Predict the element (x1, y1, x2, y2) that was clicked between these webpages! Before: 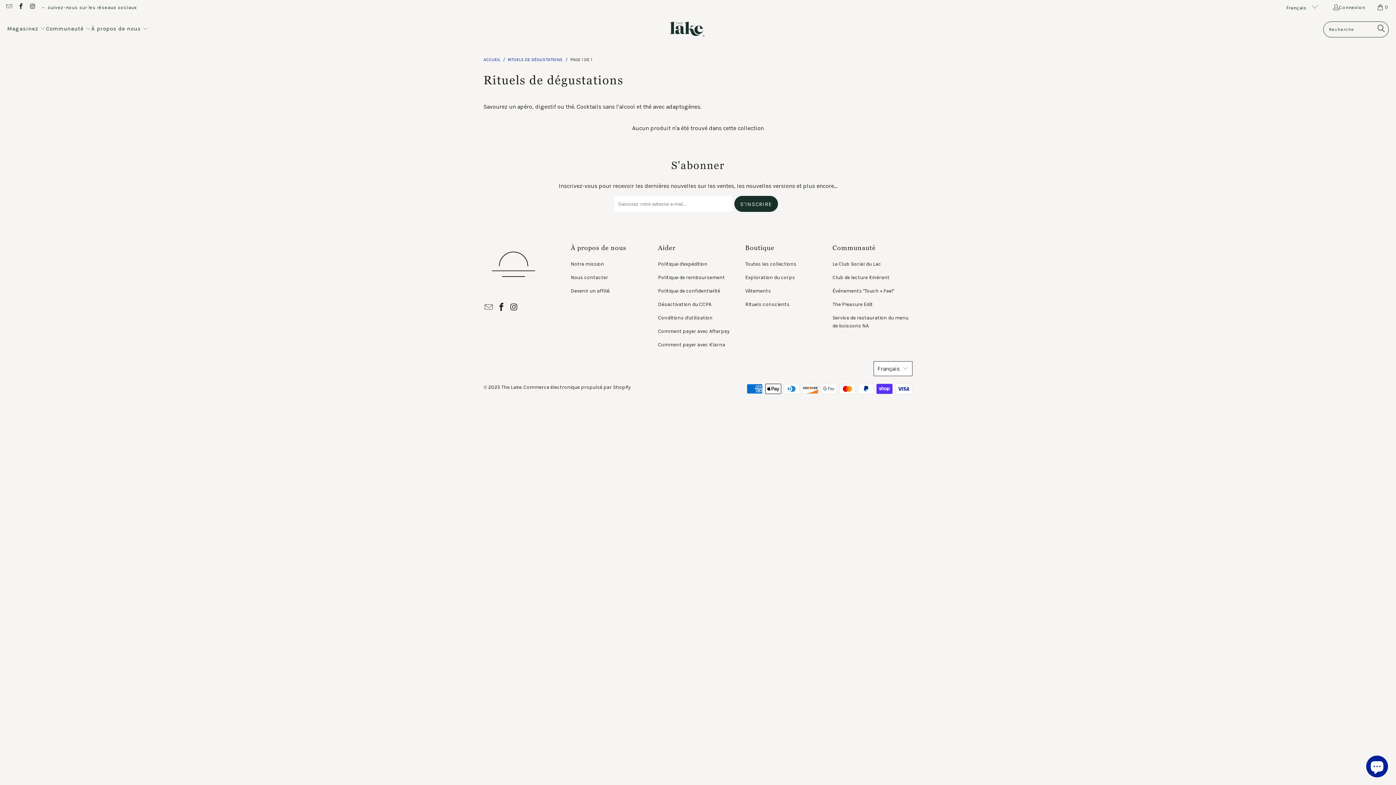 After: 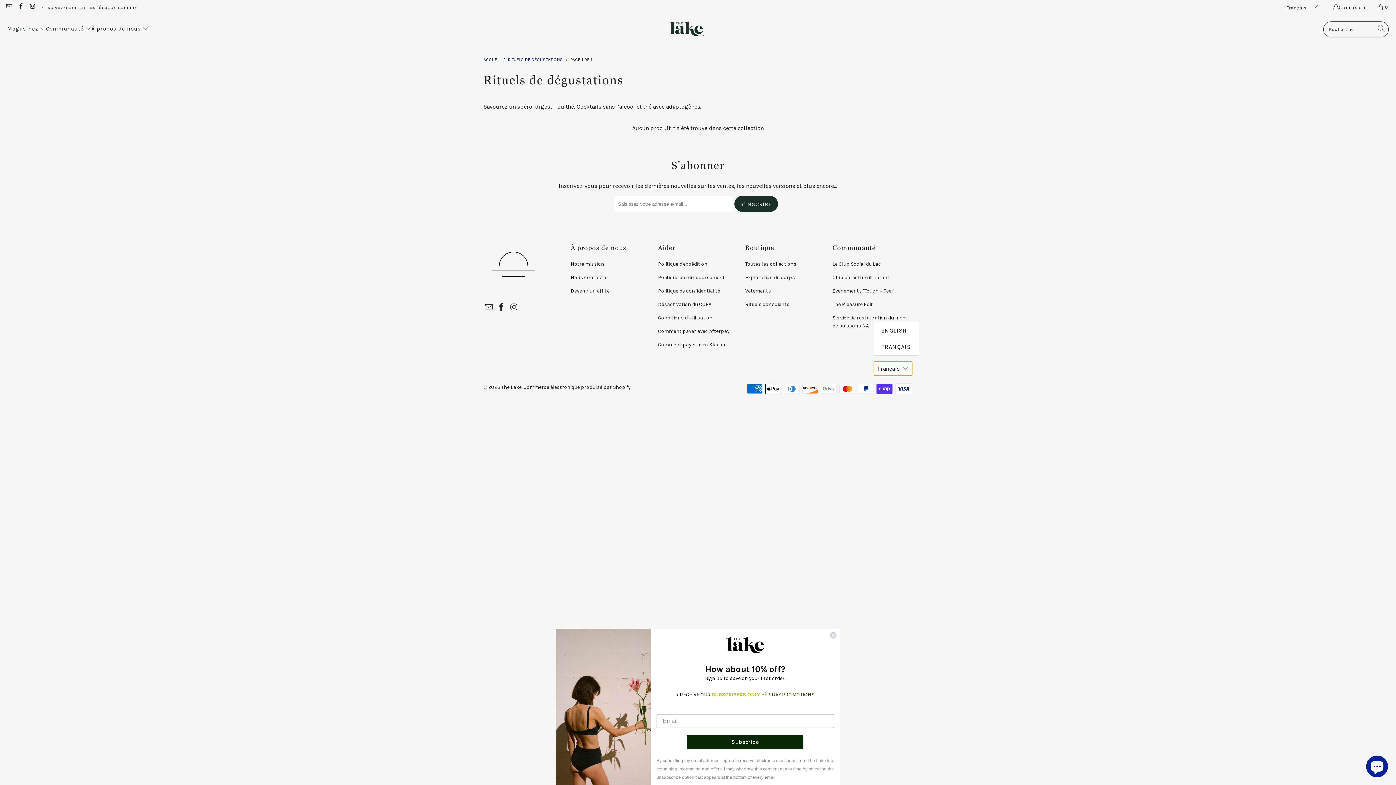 Action: bbox: (873, 361, 912, 376) label: Français